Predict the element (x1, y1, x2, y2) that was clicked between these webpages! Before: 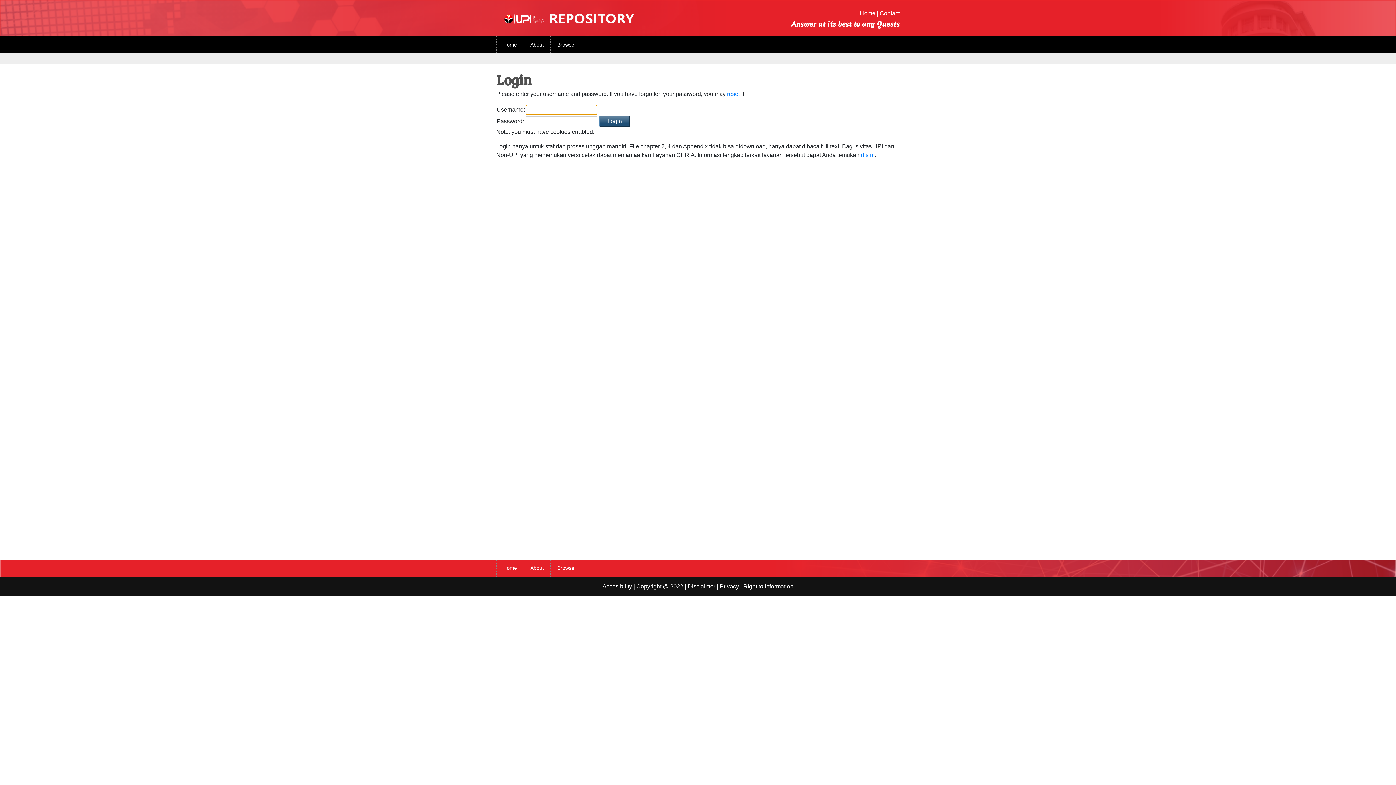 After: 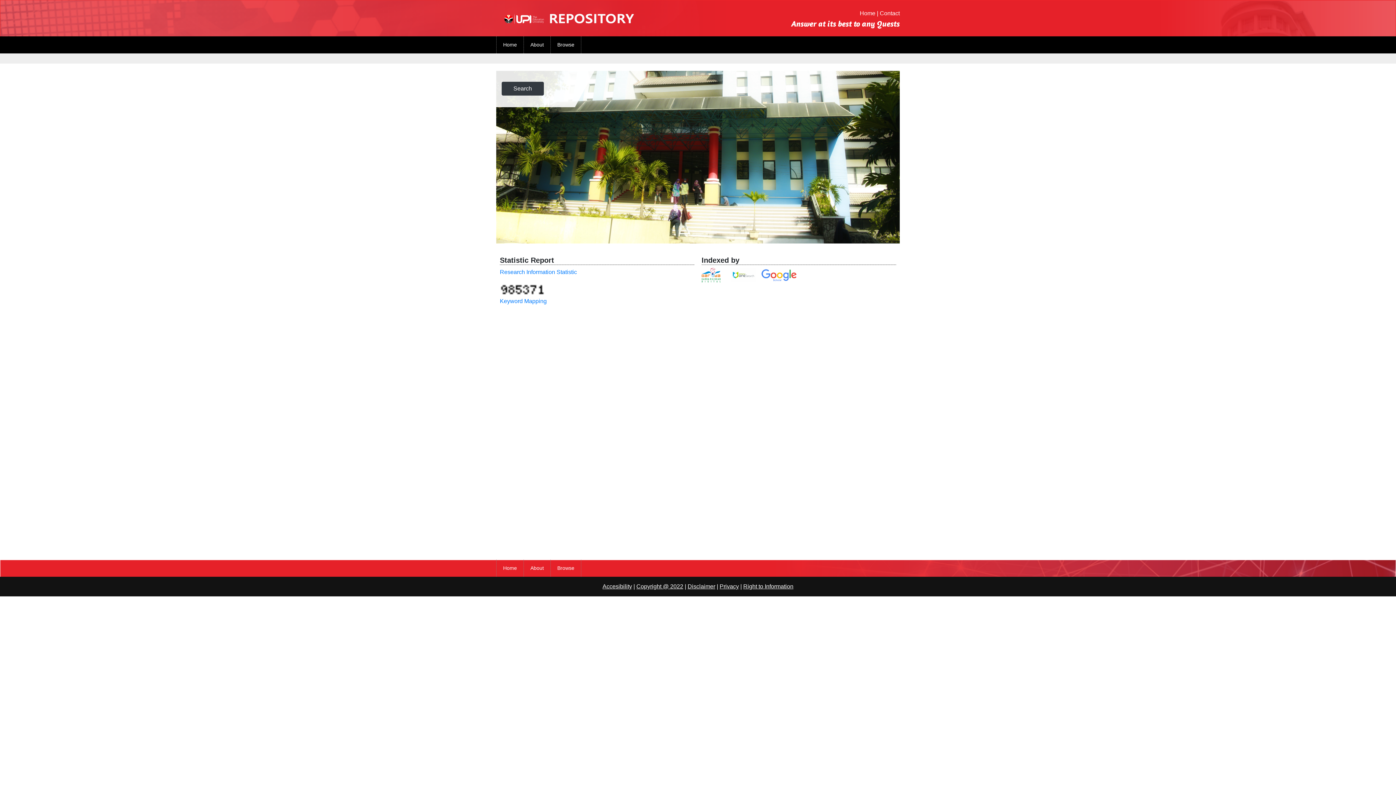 Action: bbox: (496, 14, 643, 20)